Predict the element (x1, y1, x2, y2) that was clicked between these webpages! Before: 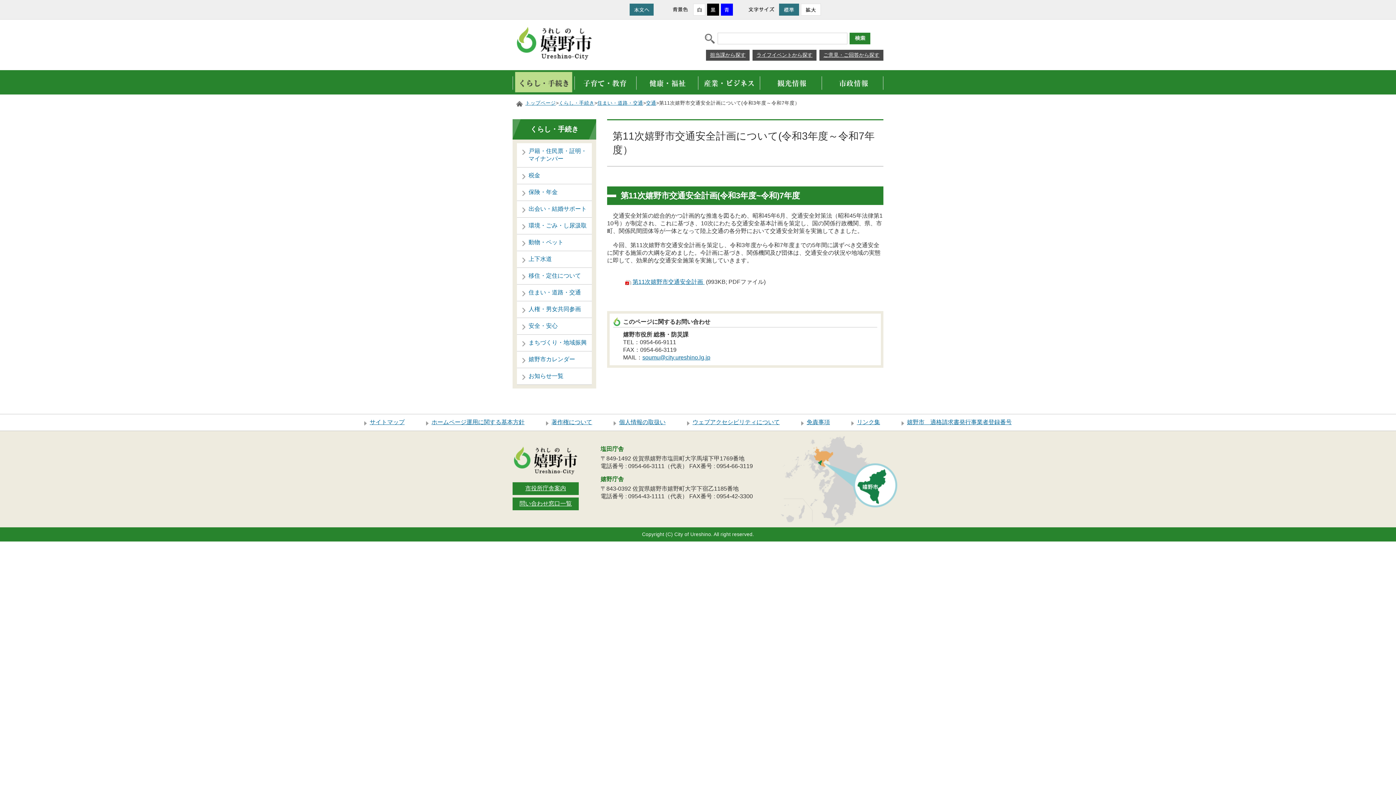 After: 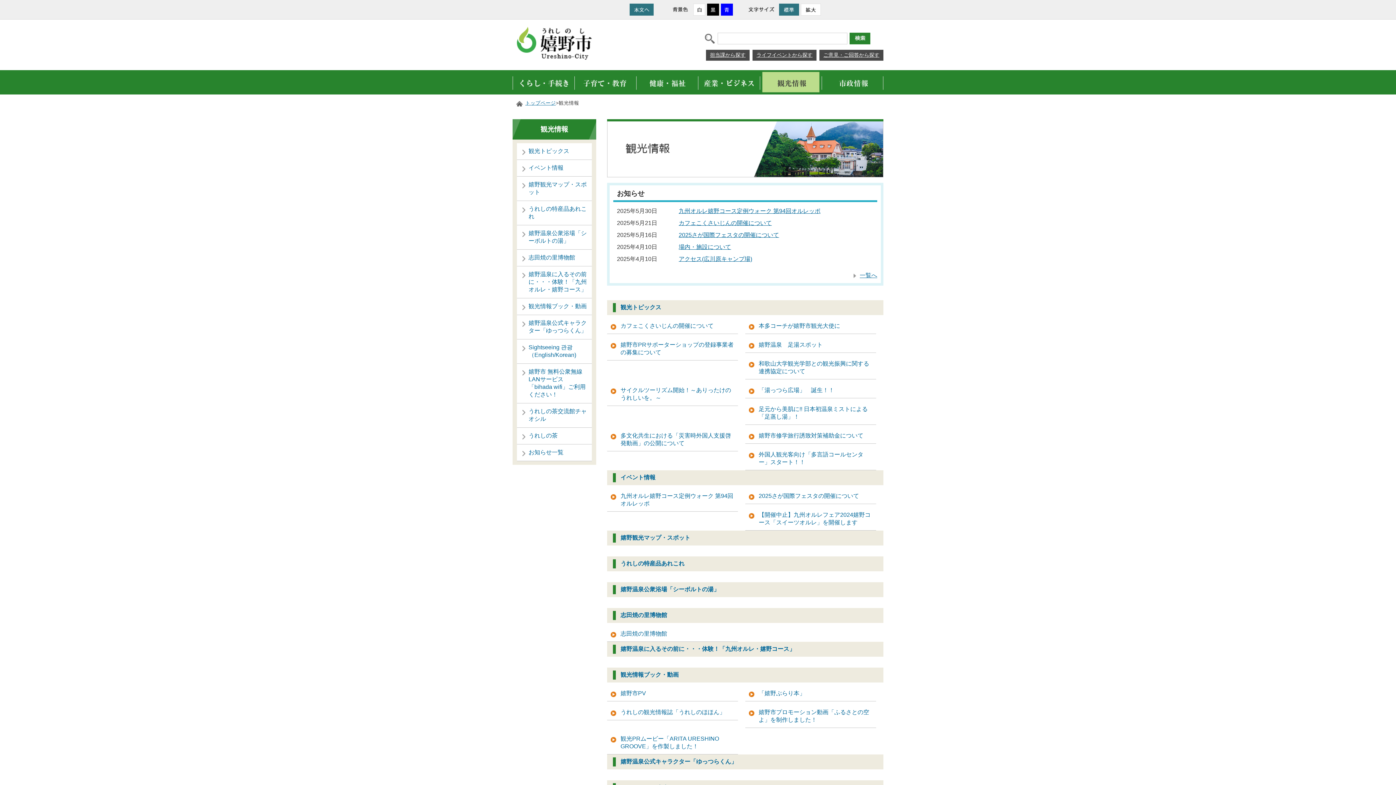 Action: bbox: (760, 88, 821, 94)